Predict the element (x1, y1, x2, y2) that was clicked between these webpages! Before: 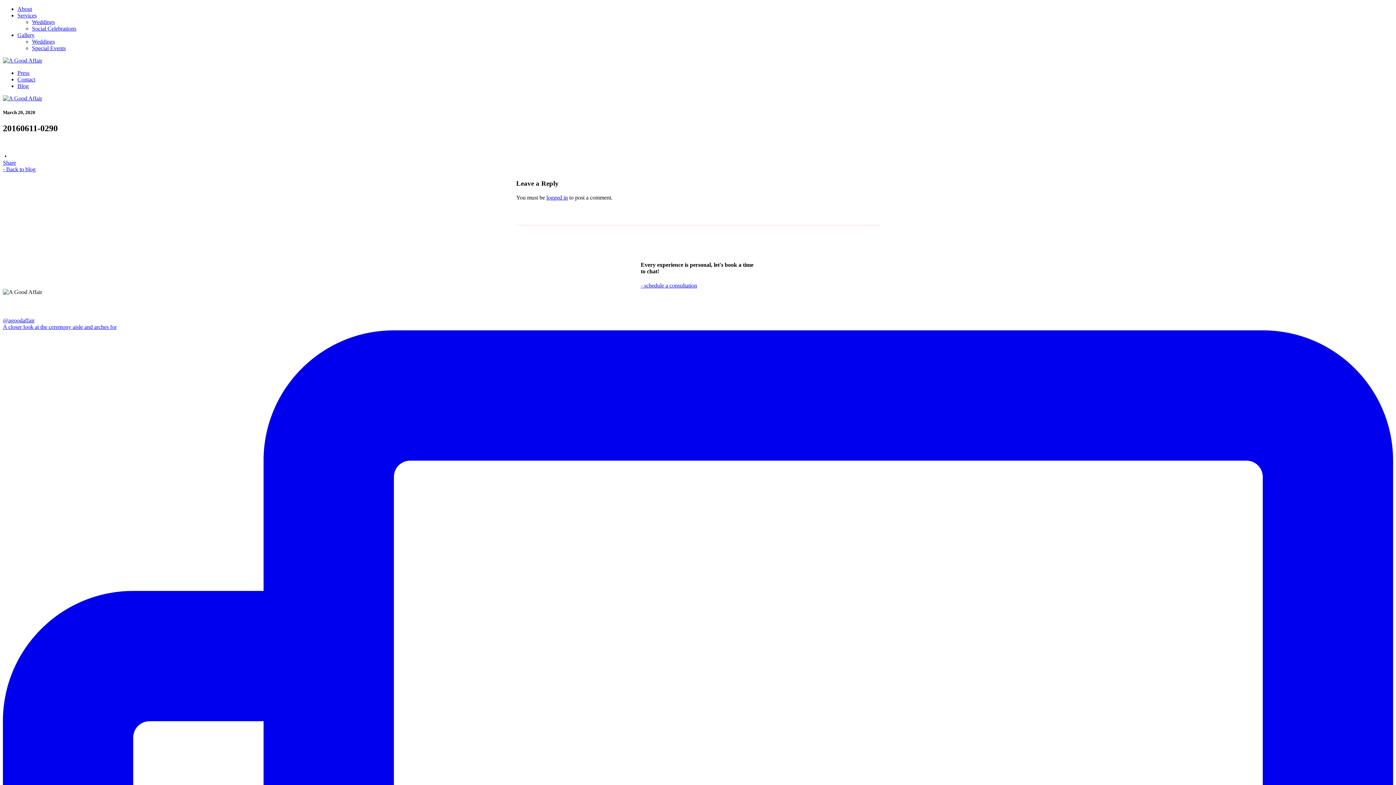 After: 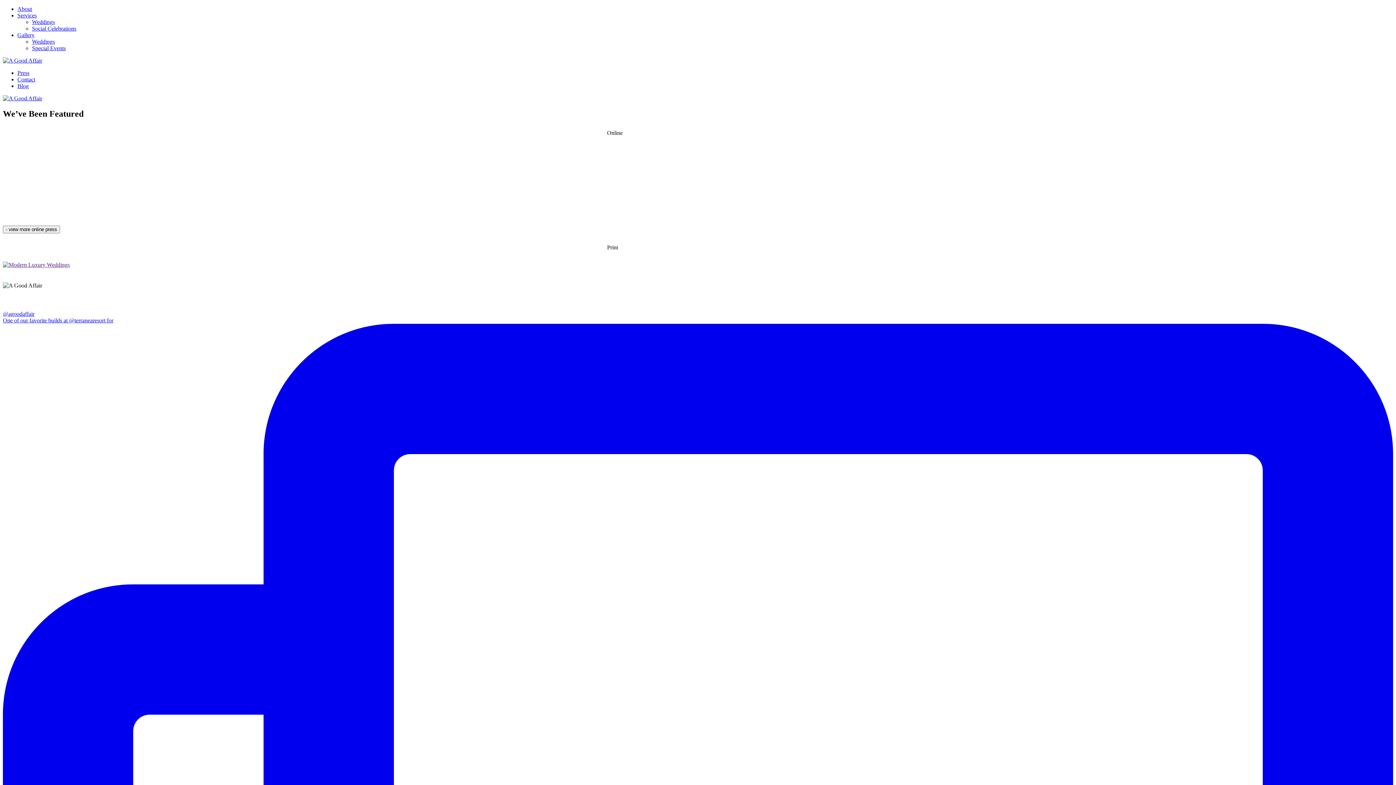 Action: label: Press bbox: (17, 69, 29, 76)